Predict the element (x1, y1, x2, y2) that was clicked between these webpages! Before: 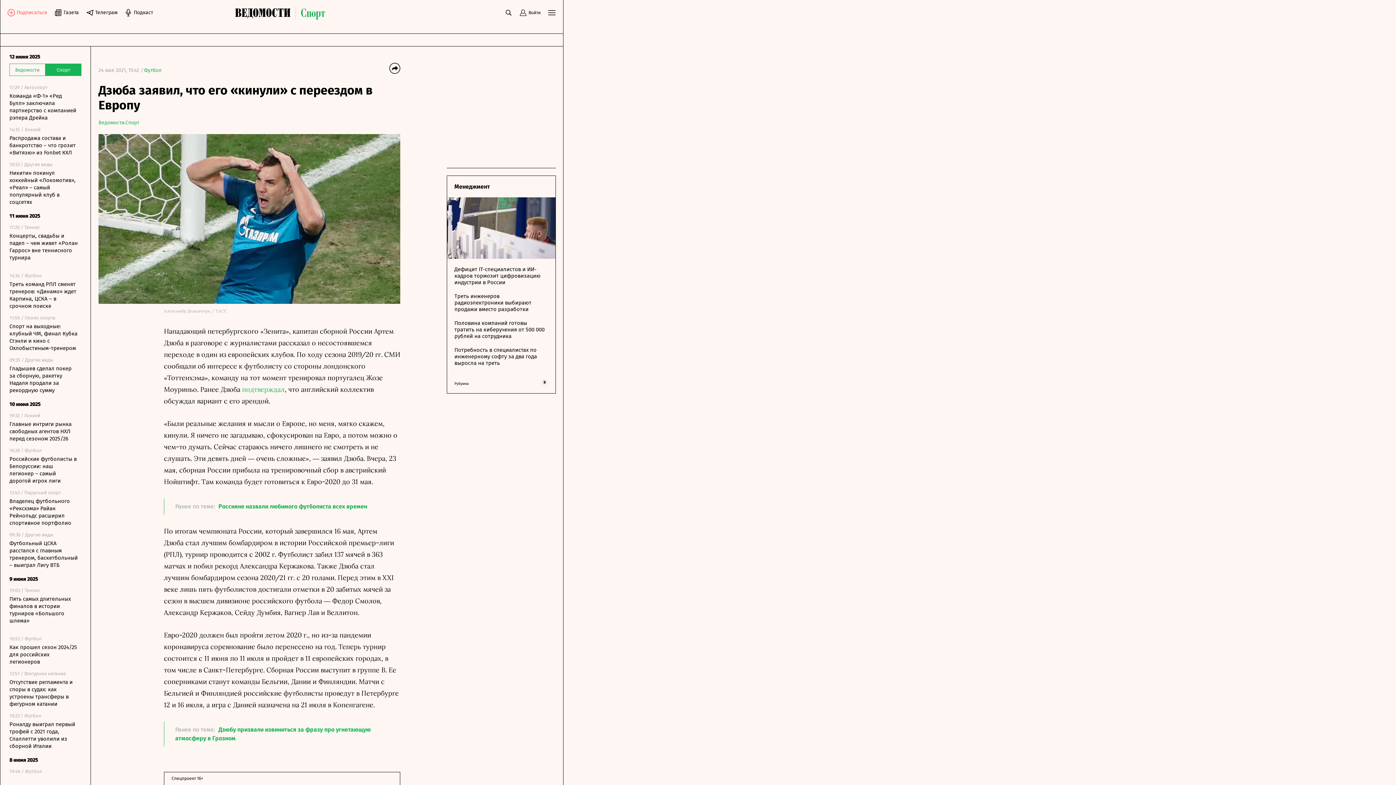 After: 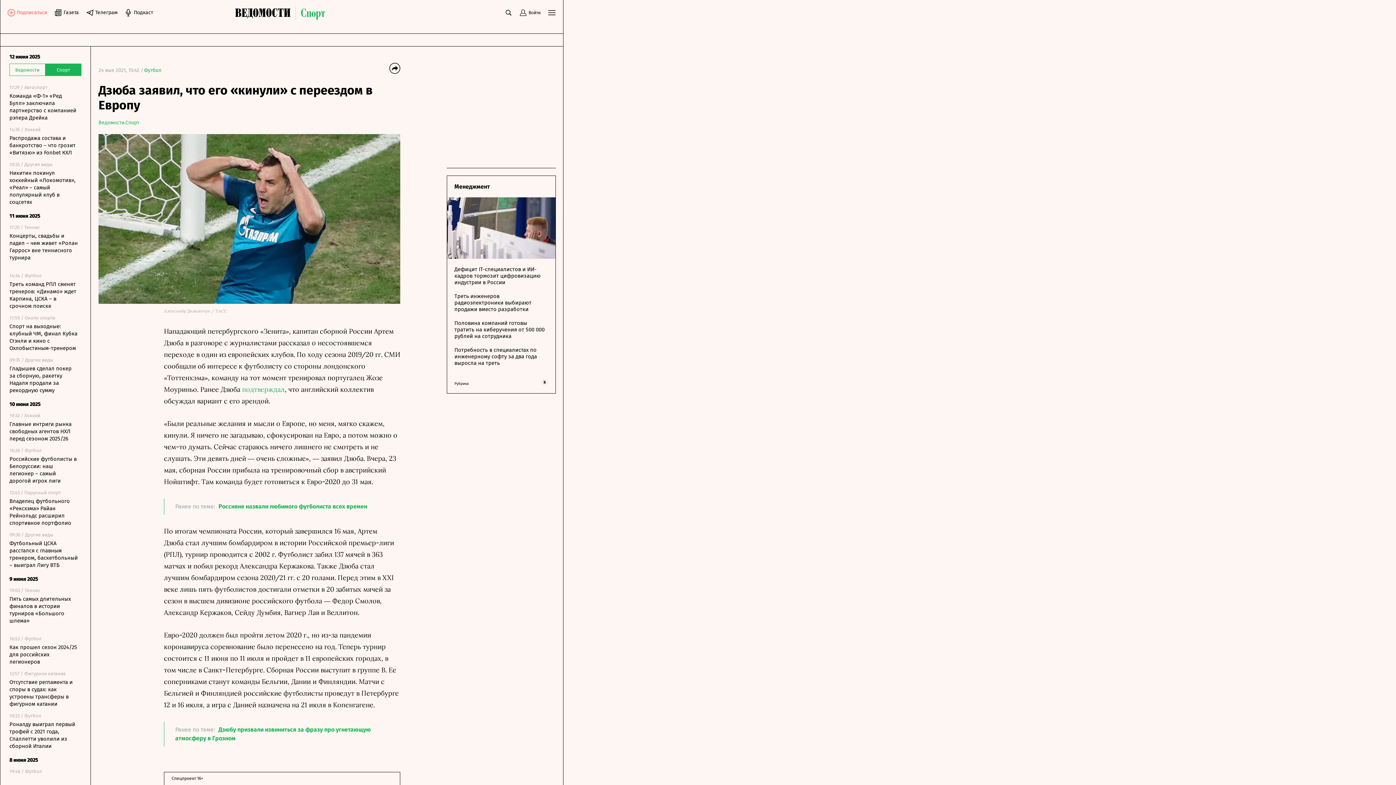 Action: label: Подписаться bbox: (7, 8, 47, 16)